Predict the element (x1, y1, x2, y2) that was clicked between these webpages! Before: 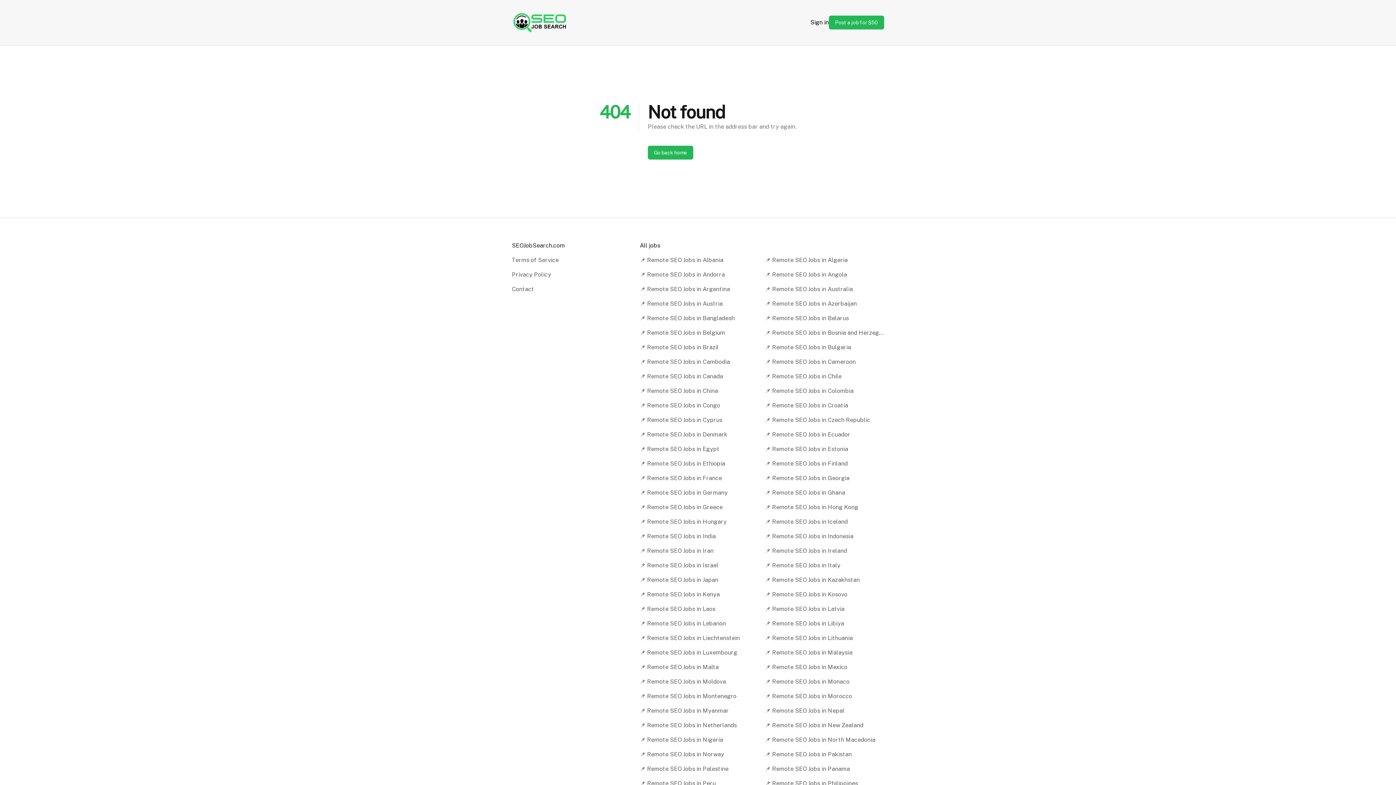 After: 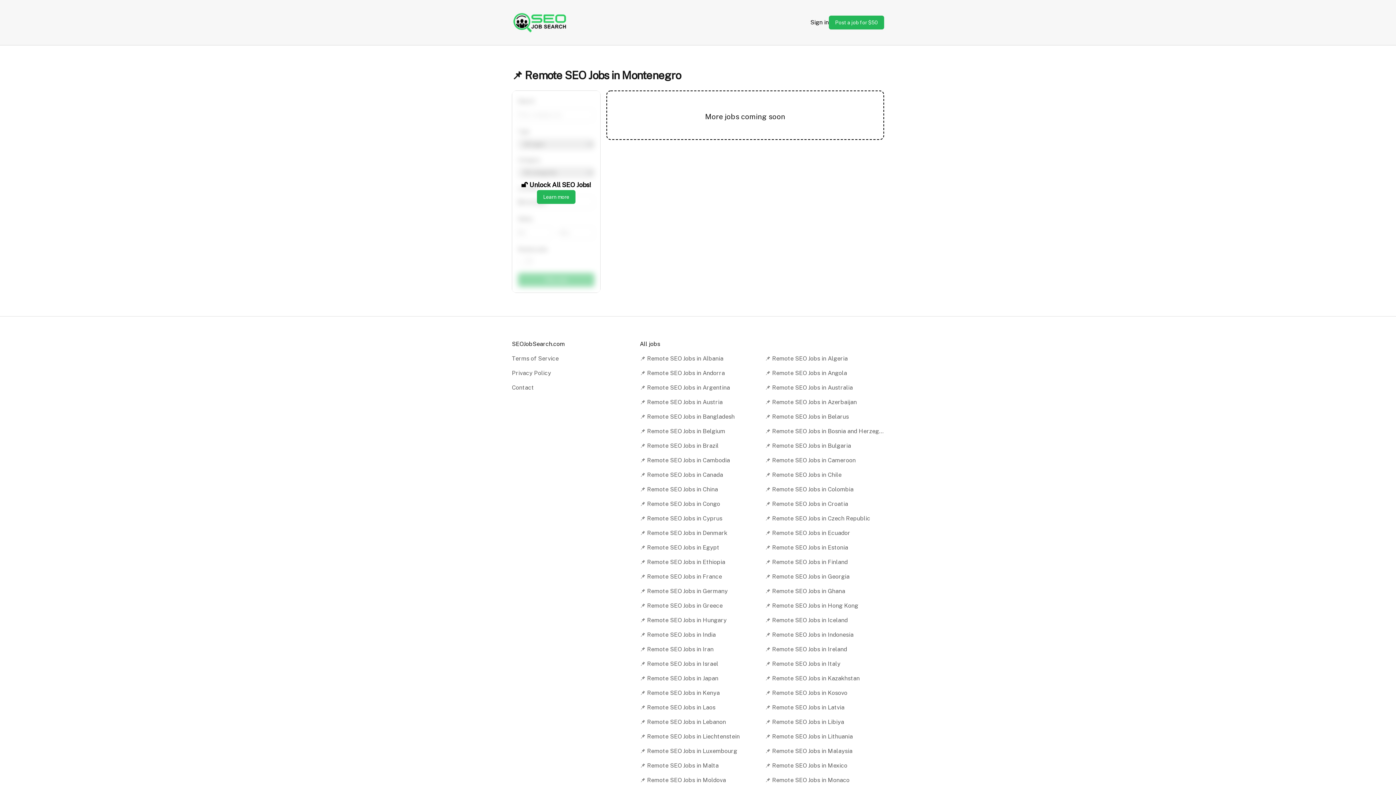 Action: label: 📌 Remote SEO Jobs in Montenegro bbox: (640, 692, 759, 701)